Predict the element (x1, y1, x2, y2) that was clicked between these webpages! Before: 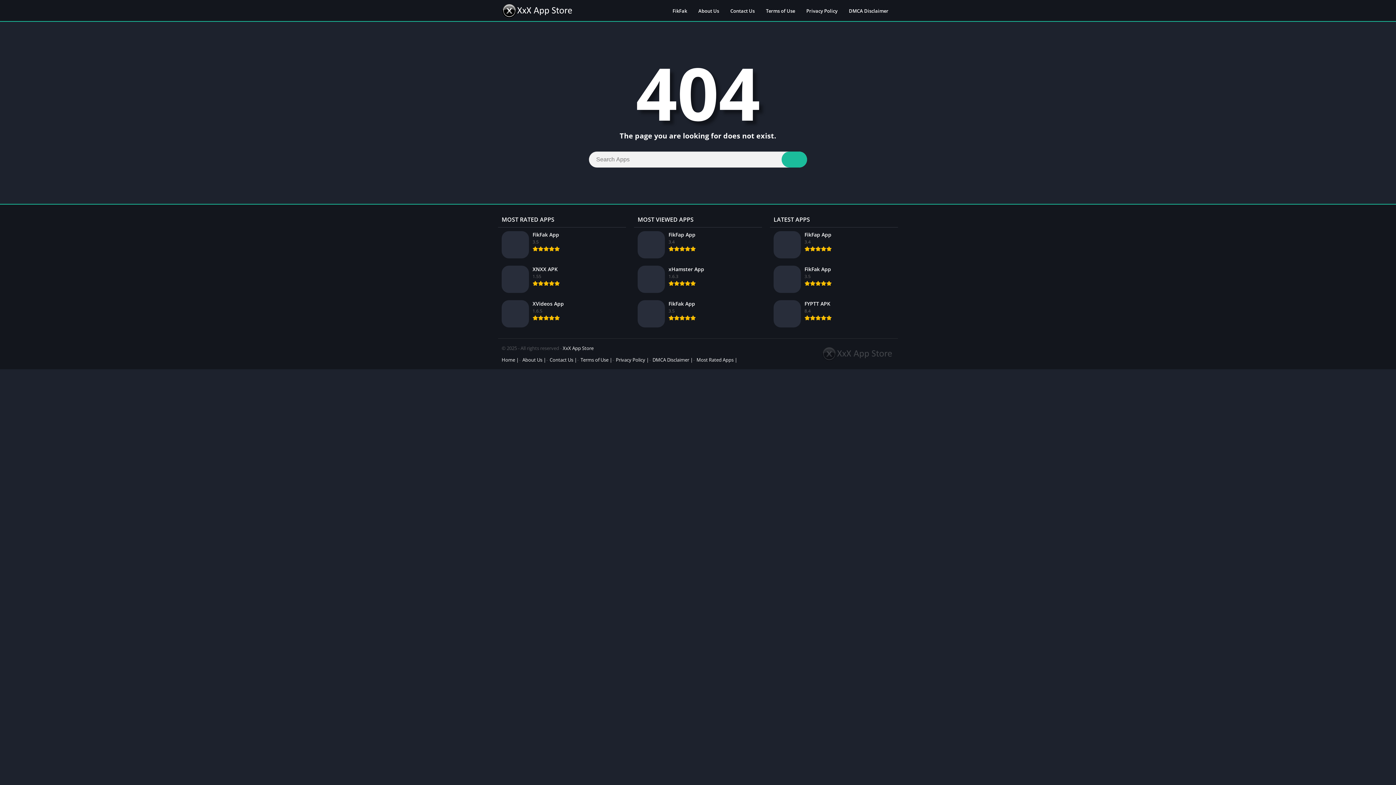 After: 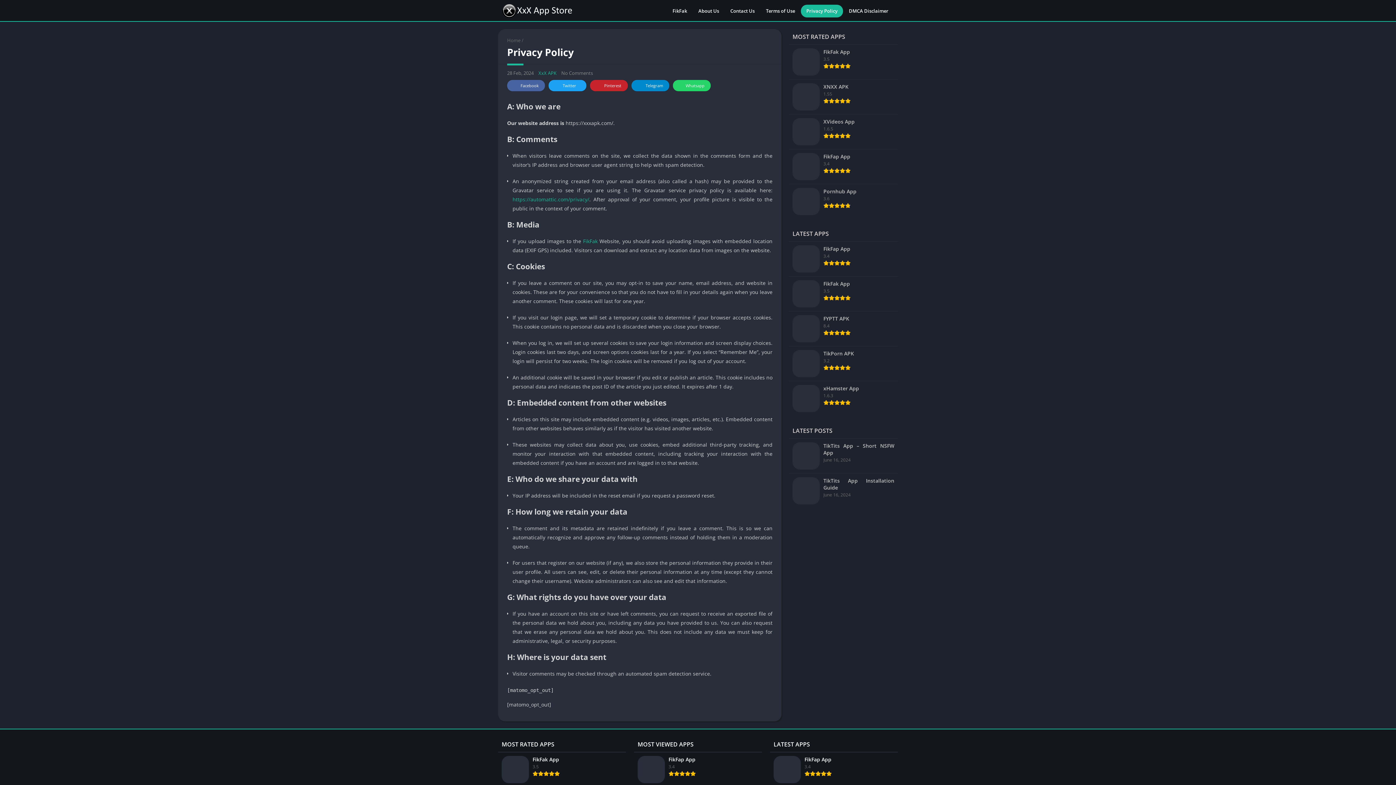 Action: bbox: (616, 356, 649, 363) label: Privacy Policy |